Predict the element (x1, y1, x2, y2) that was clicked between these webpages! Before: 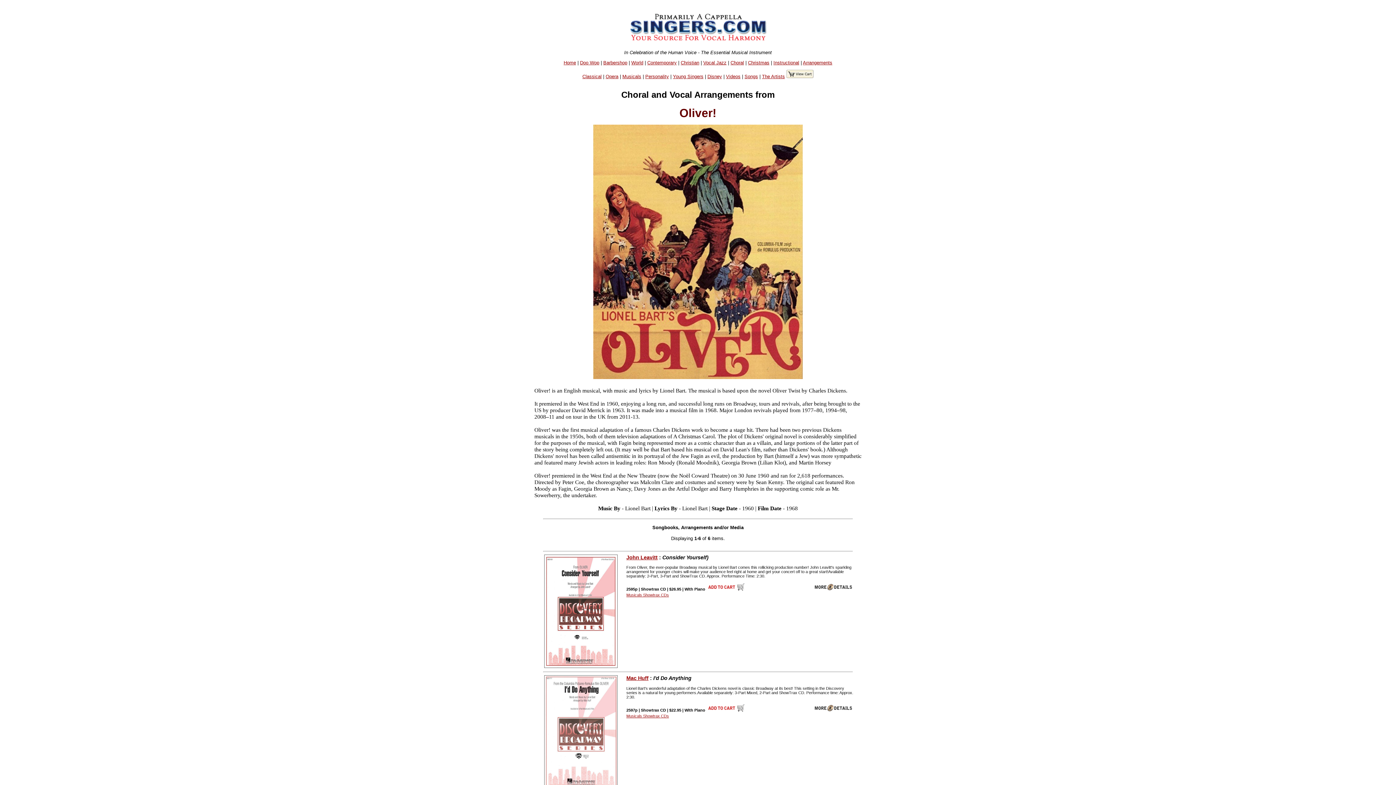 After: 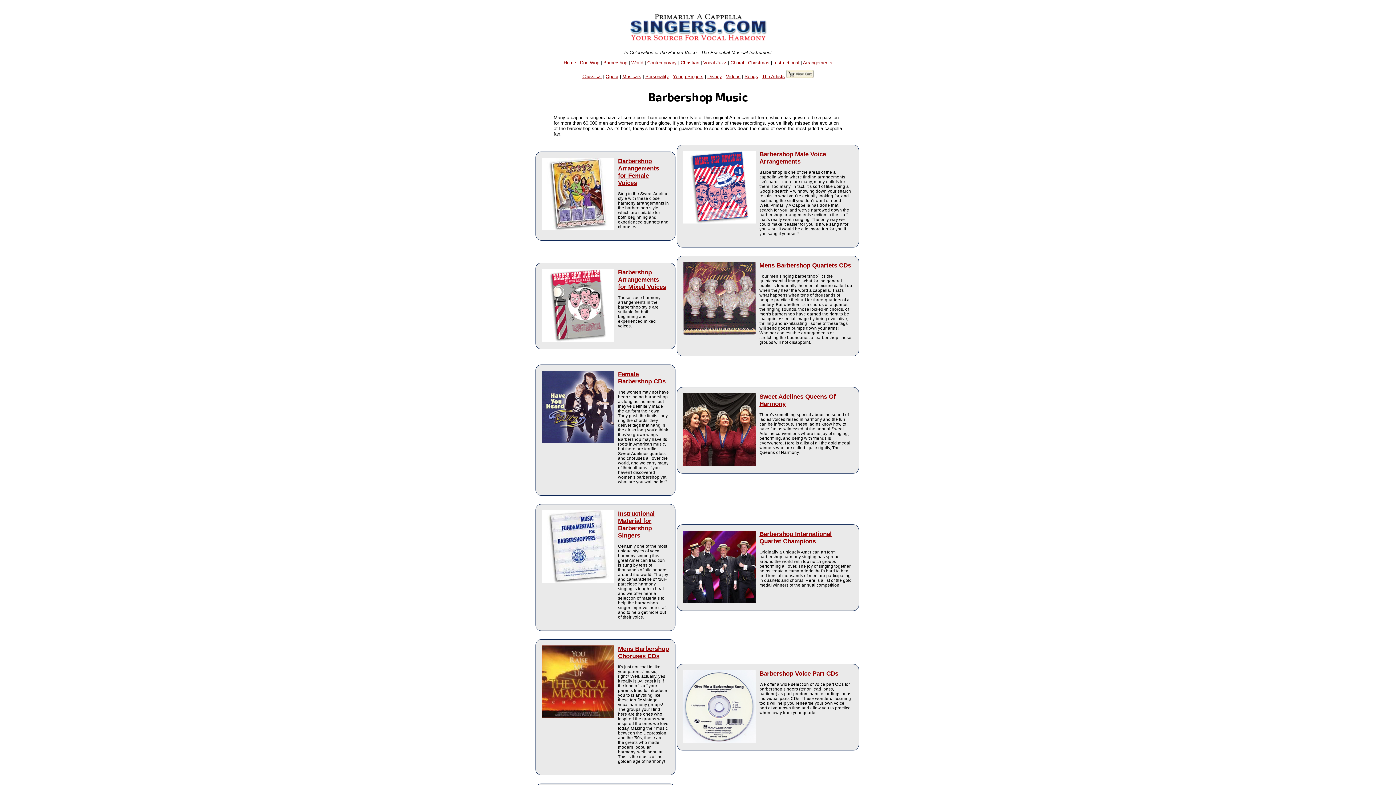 Action: bbox: (603, 59, 627, 65) label: Barbershop